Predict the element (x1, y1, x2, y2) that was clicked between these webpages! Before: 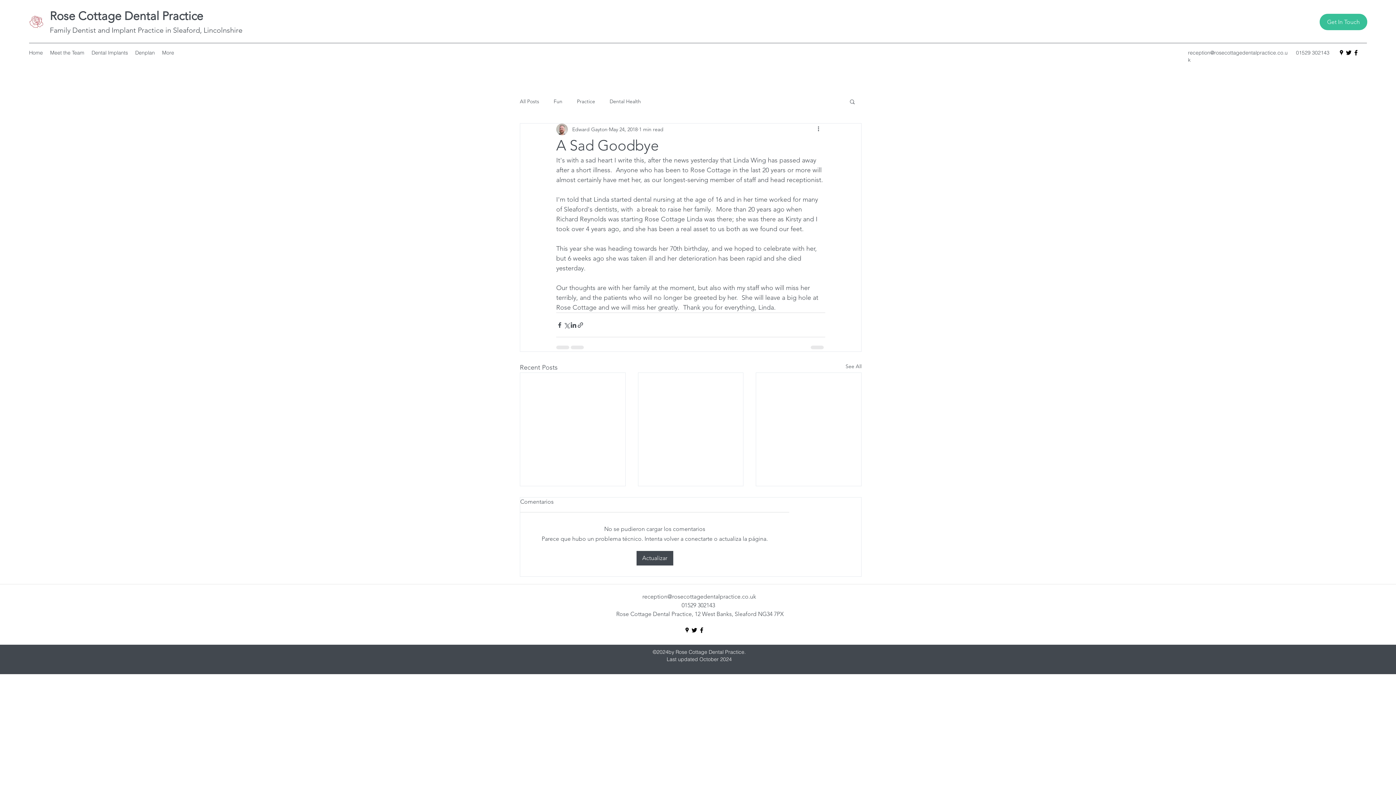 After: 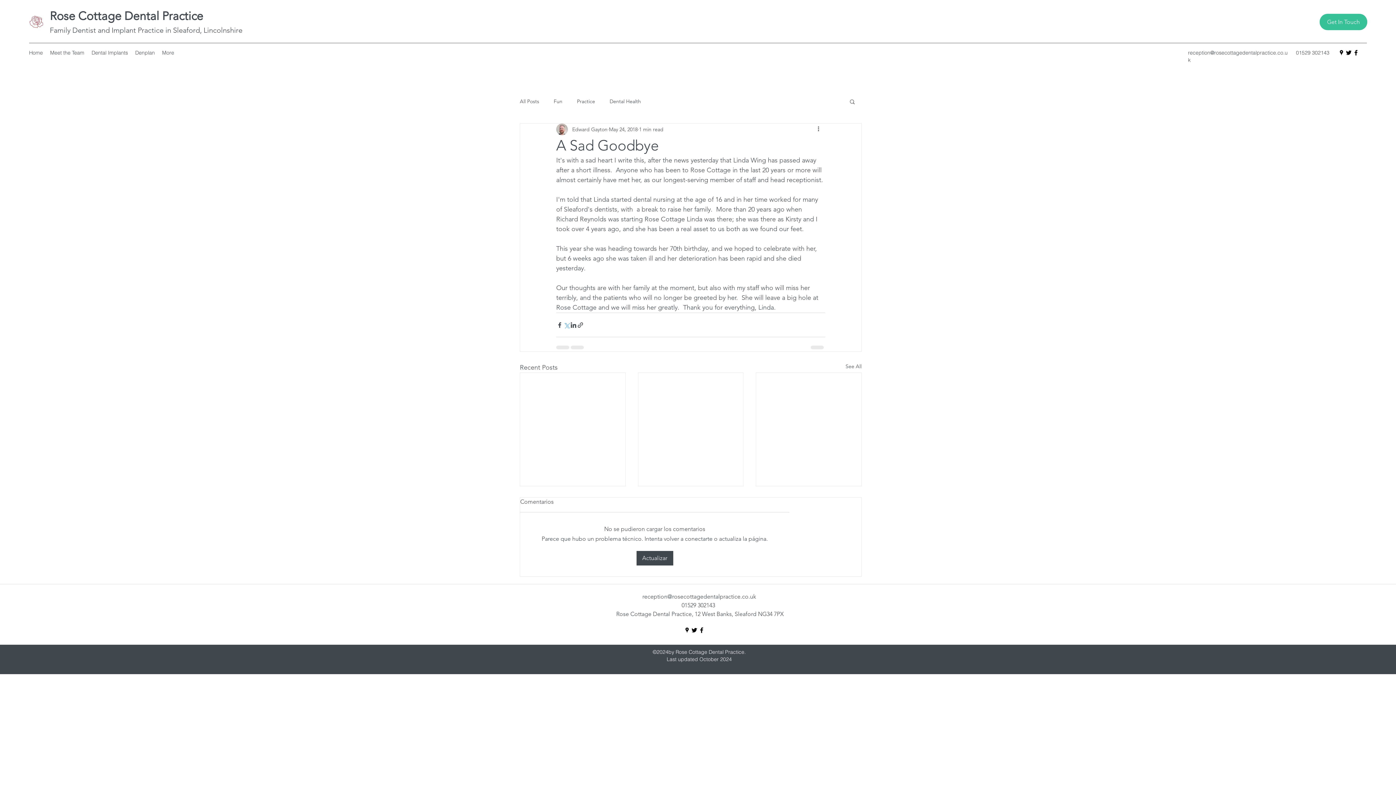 Action: label: Share via X (Twitter) bbox: (563, 321, 570, 328)